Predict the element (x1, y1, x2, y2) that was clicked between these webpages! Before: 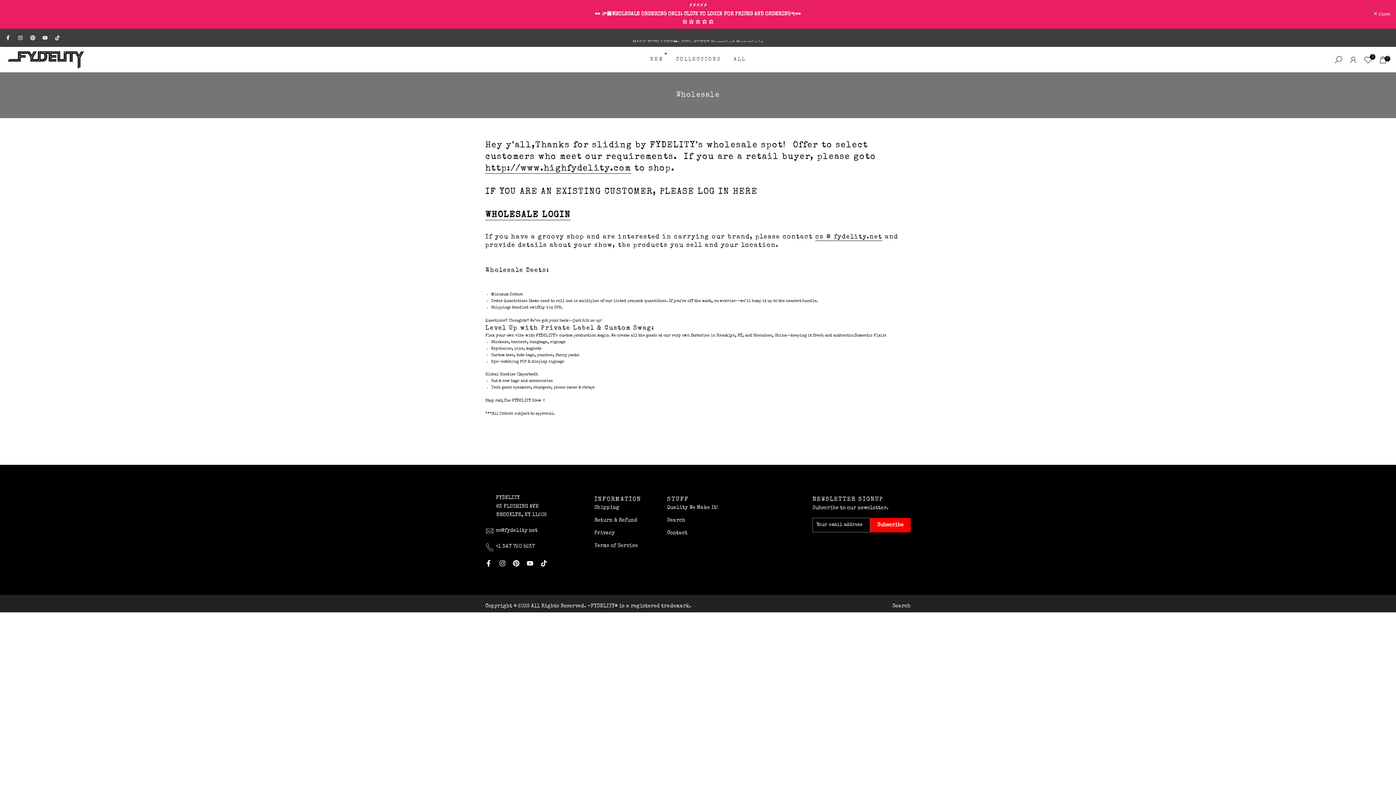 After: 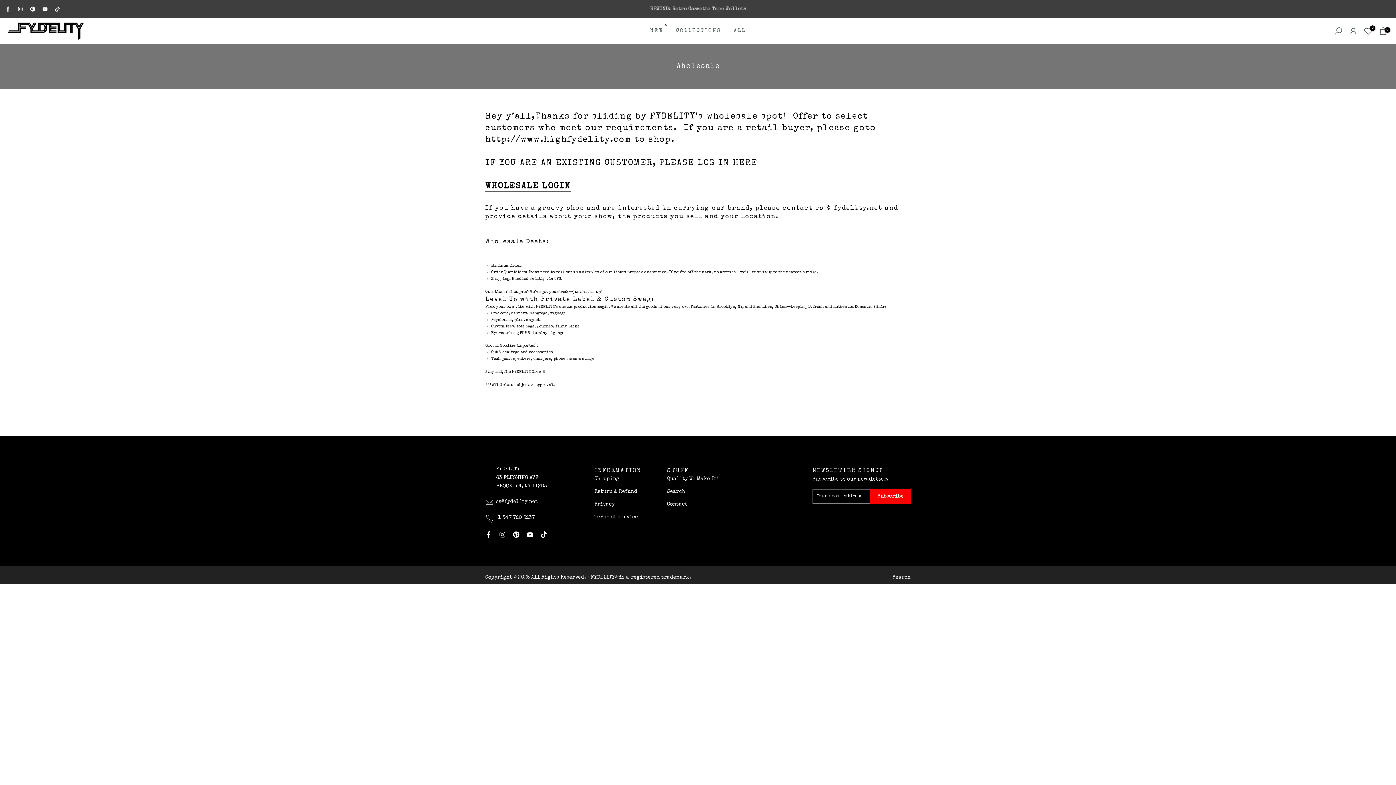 Action: label:  close bbox: (1374, 12, 1390, 16)